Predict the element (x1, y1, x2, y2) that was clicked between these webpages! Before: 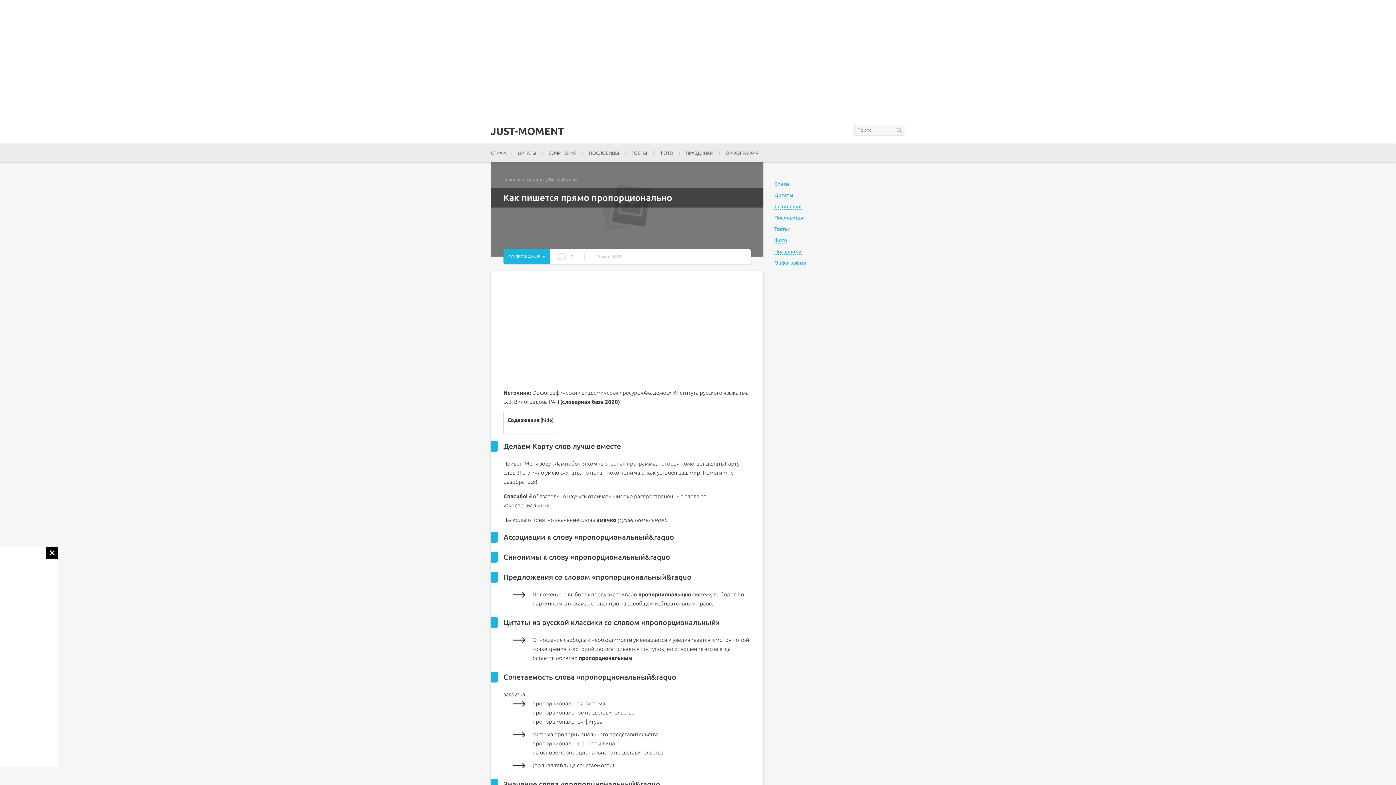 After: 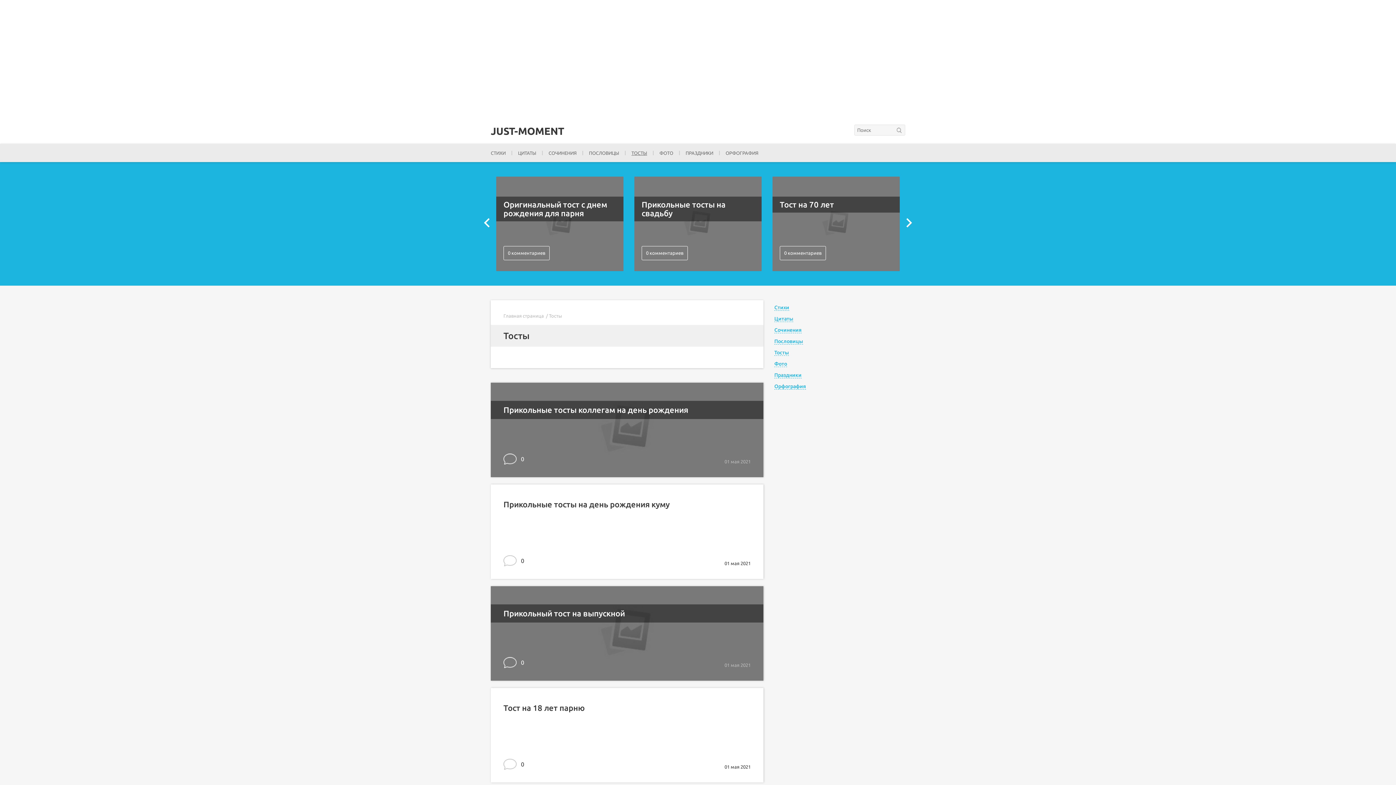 Action: bbox: (631, 149, 647, 156) label: ТОСТЫ